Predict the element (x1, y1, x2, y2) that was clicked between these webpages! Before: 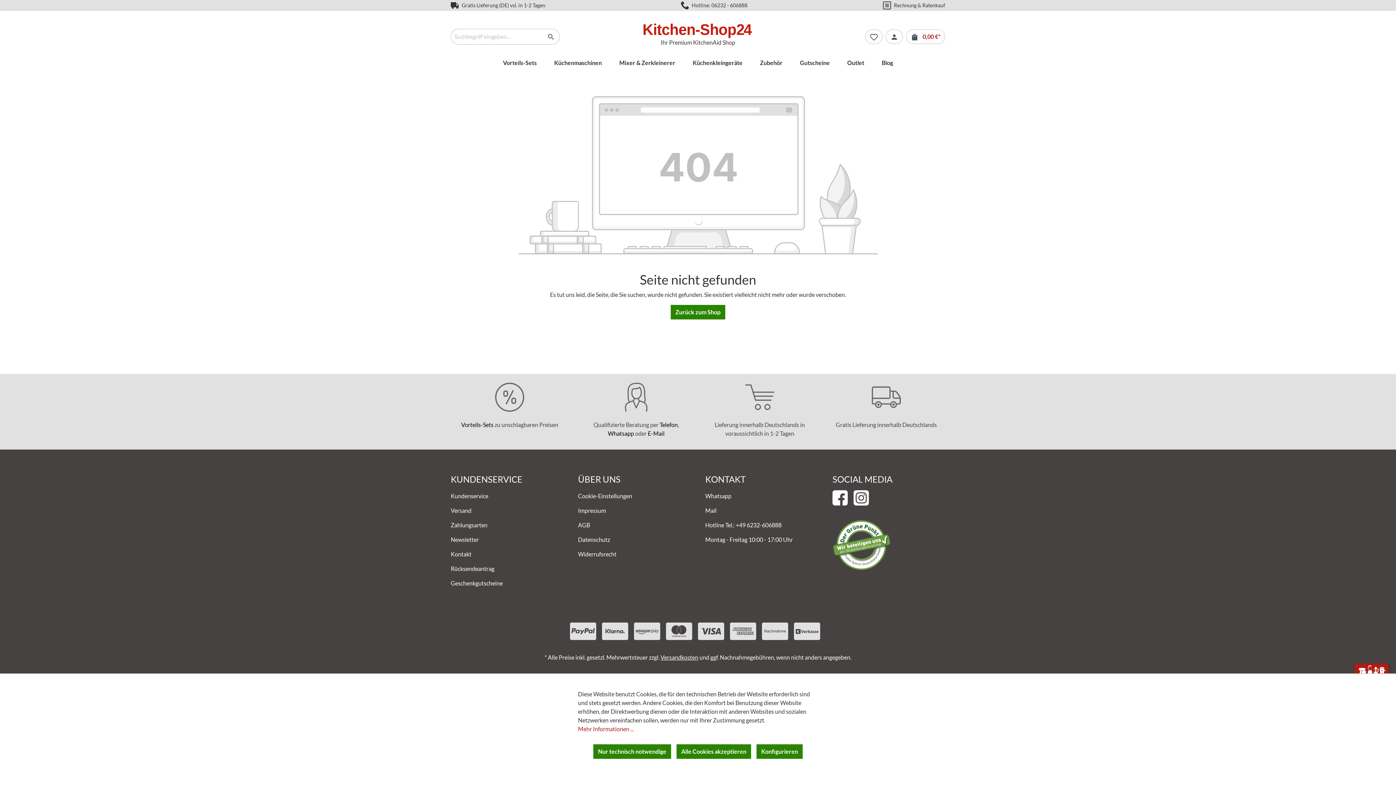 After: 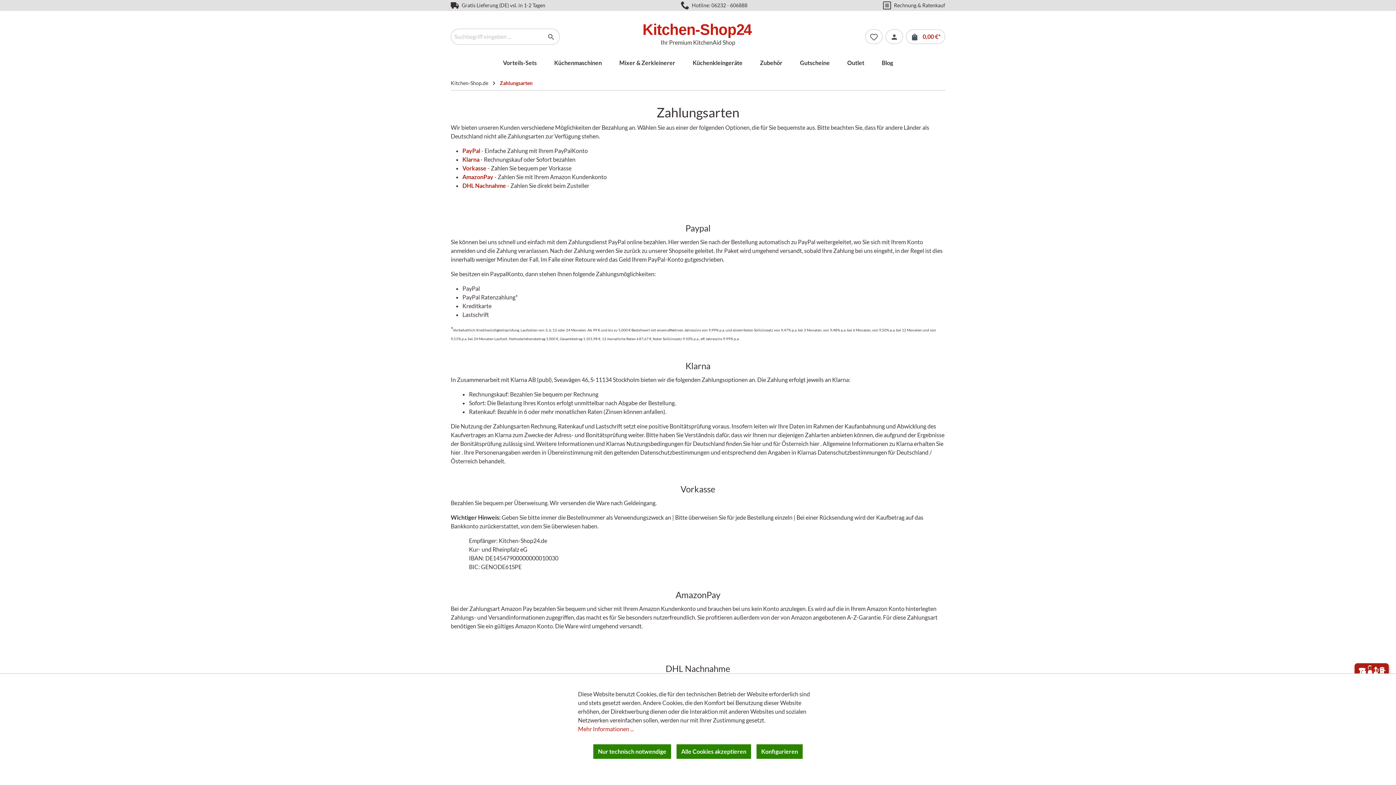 Action: bbox: (450, 615, 945, 647)